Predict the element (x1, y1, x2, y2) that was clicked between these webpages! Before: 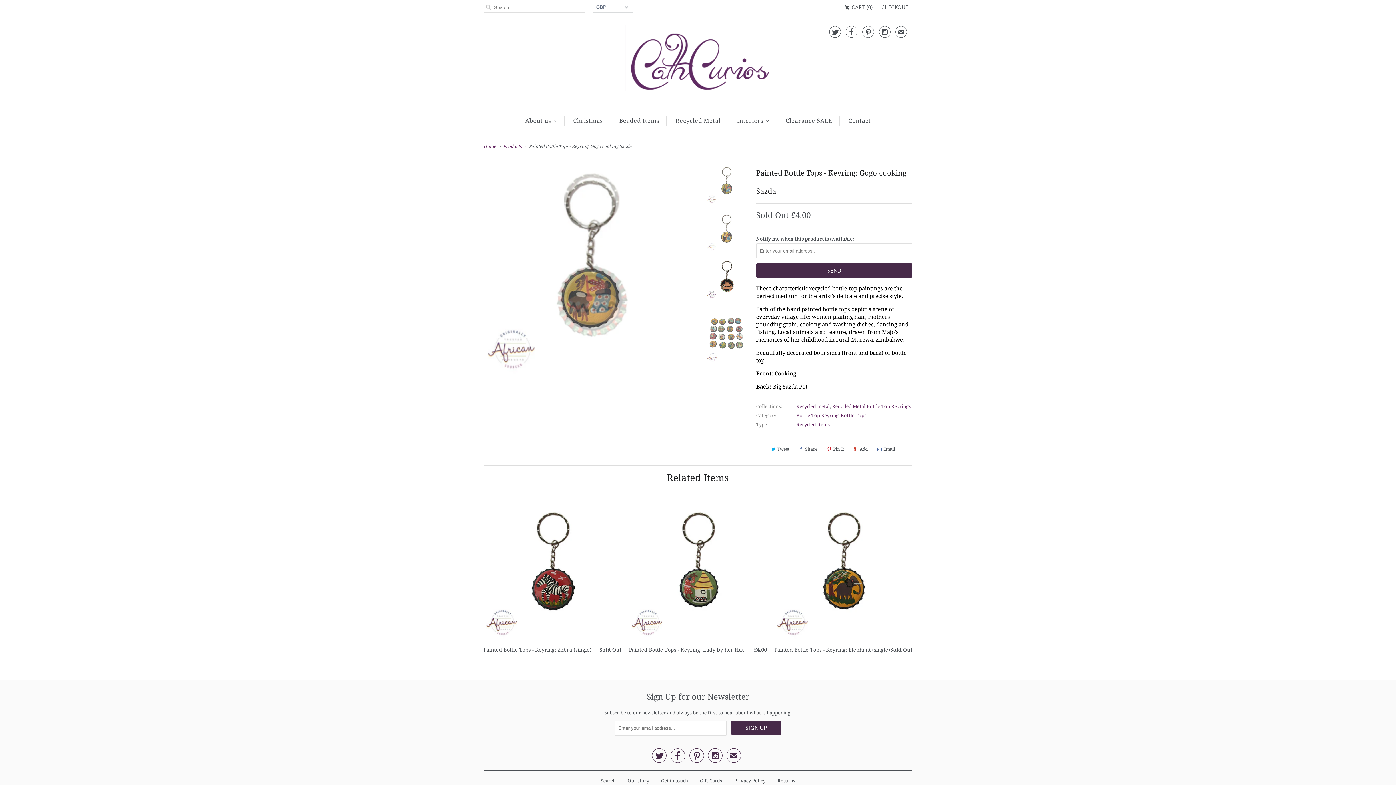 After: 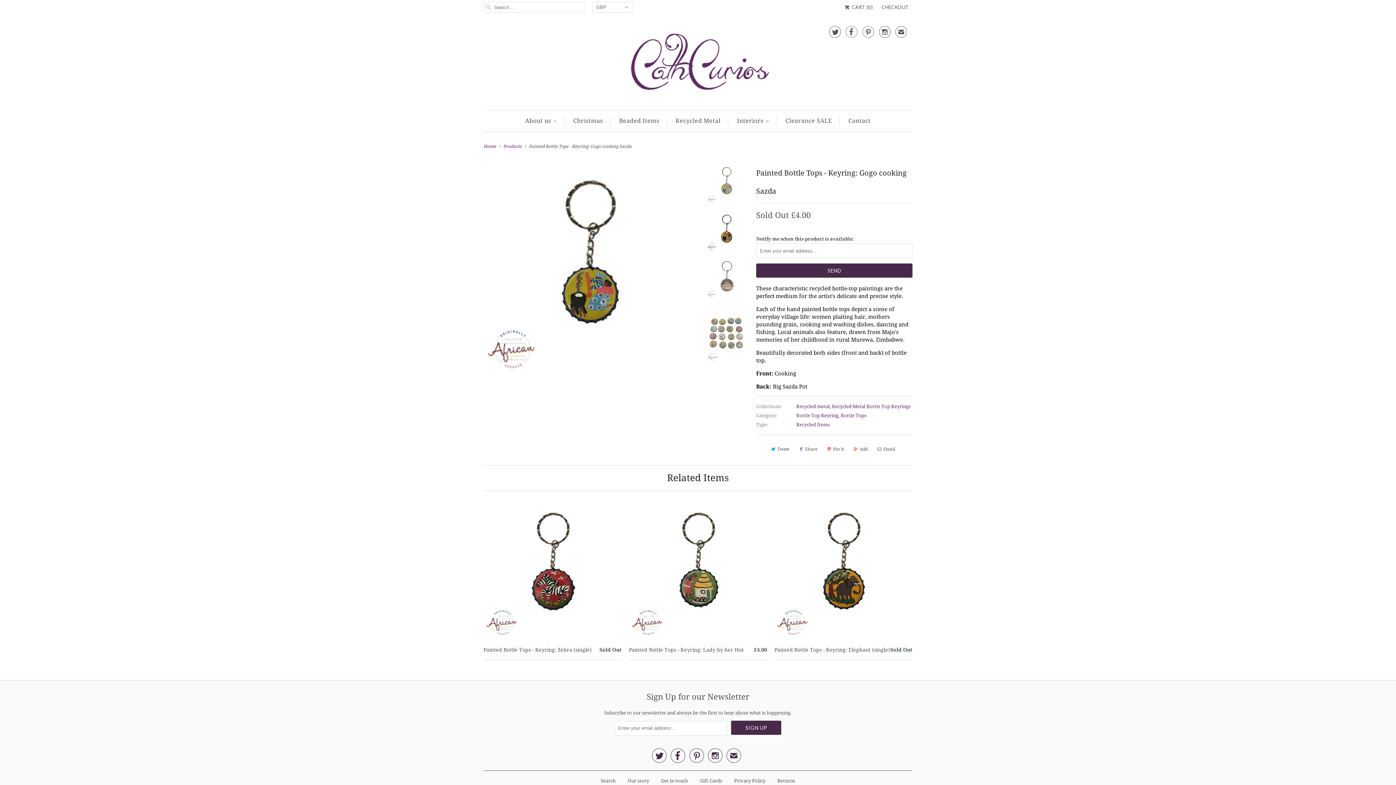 Action: label:  bbox: (879, 25, 890, 41)